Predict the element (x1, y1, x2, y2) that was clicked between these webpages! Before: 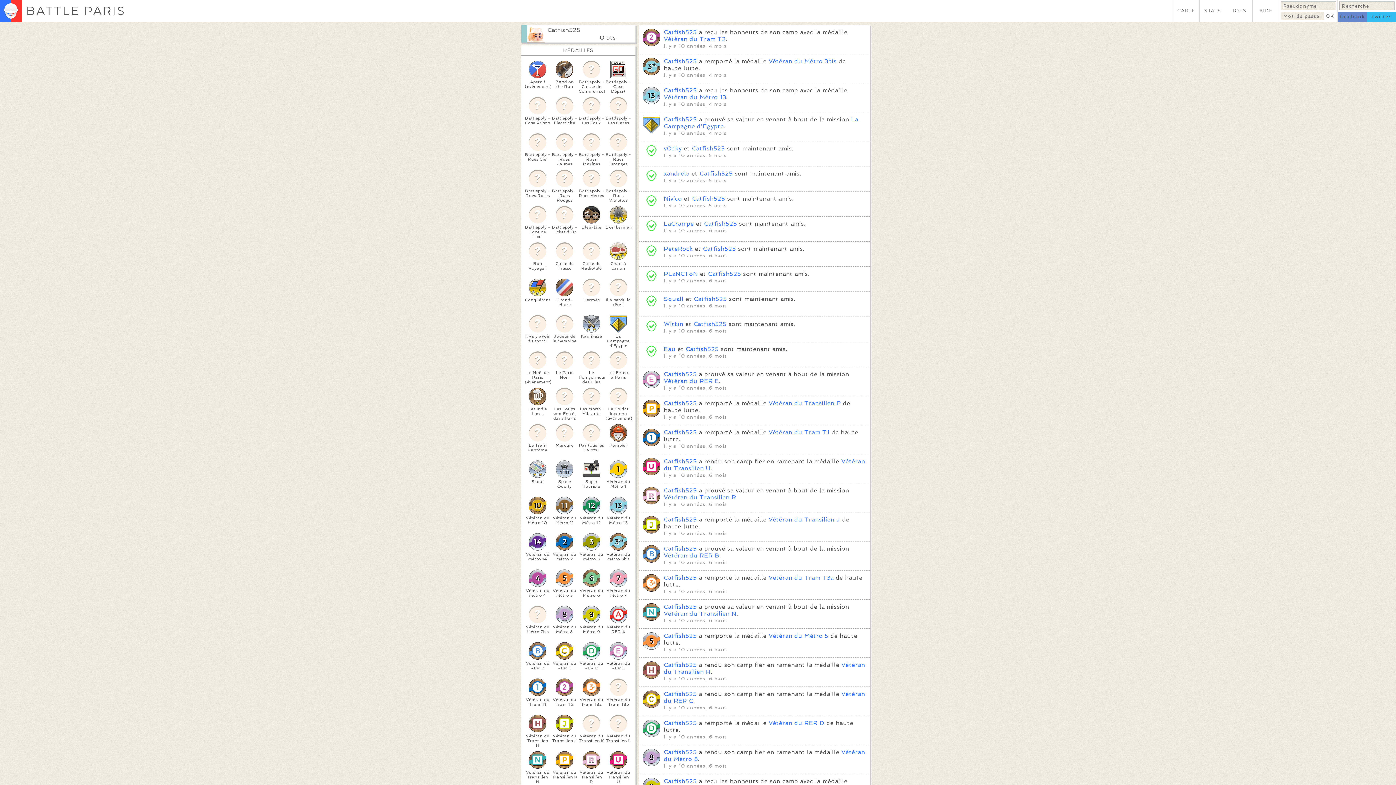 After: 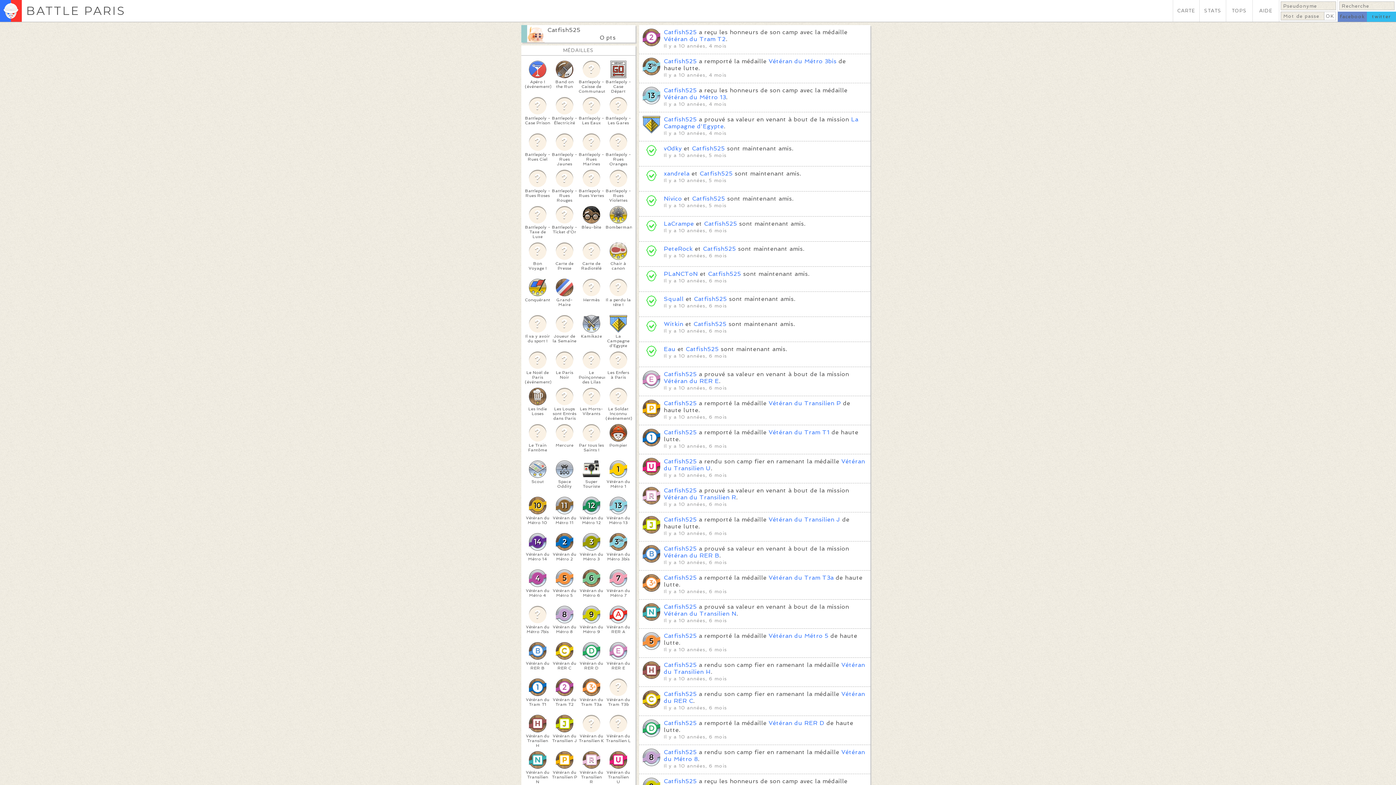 Action: bbox: (664, 778, 697, 785) label: Catfish525